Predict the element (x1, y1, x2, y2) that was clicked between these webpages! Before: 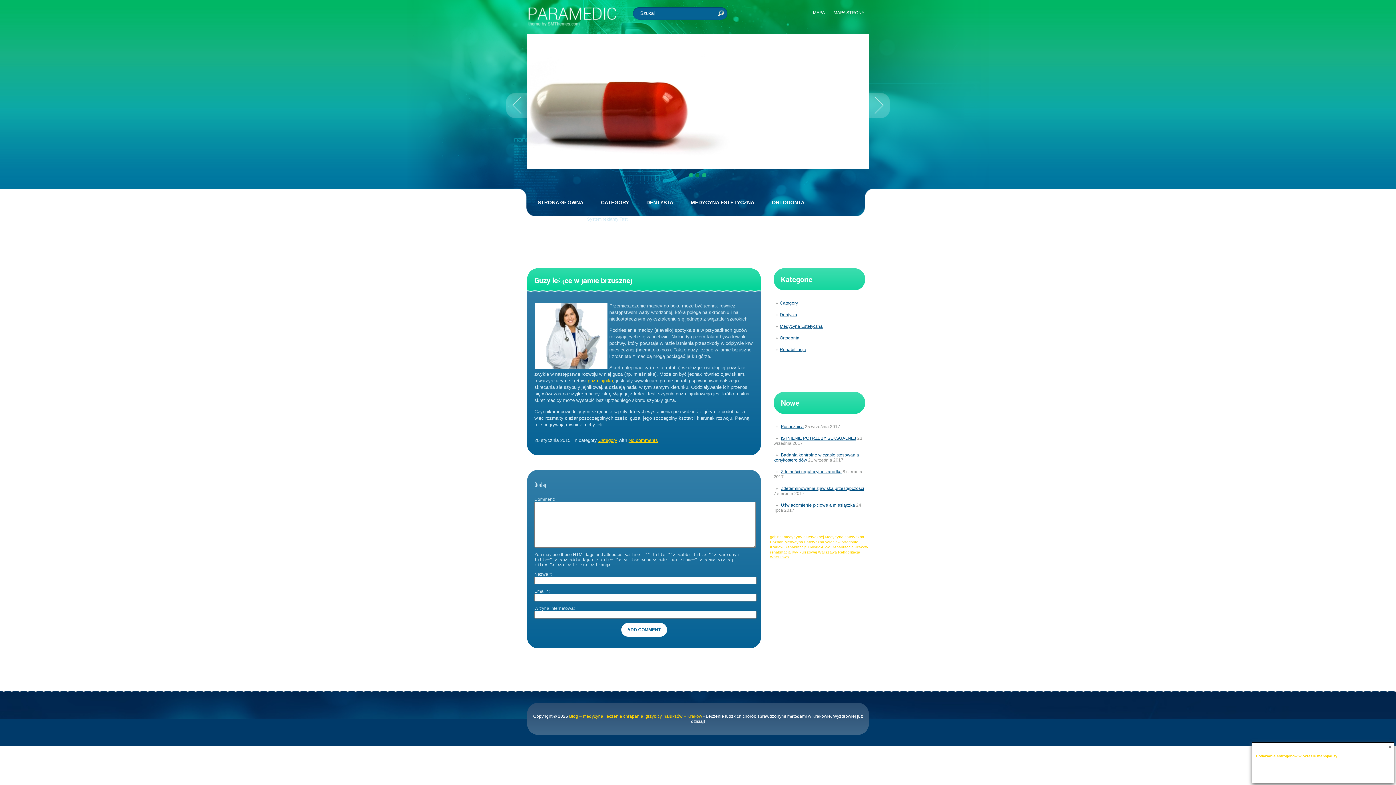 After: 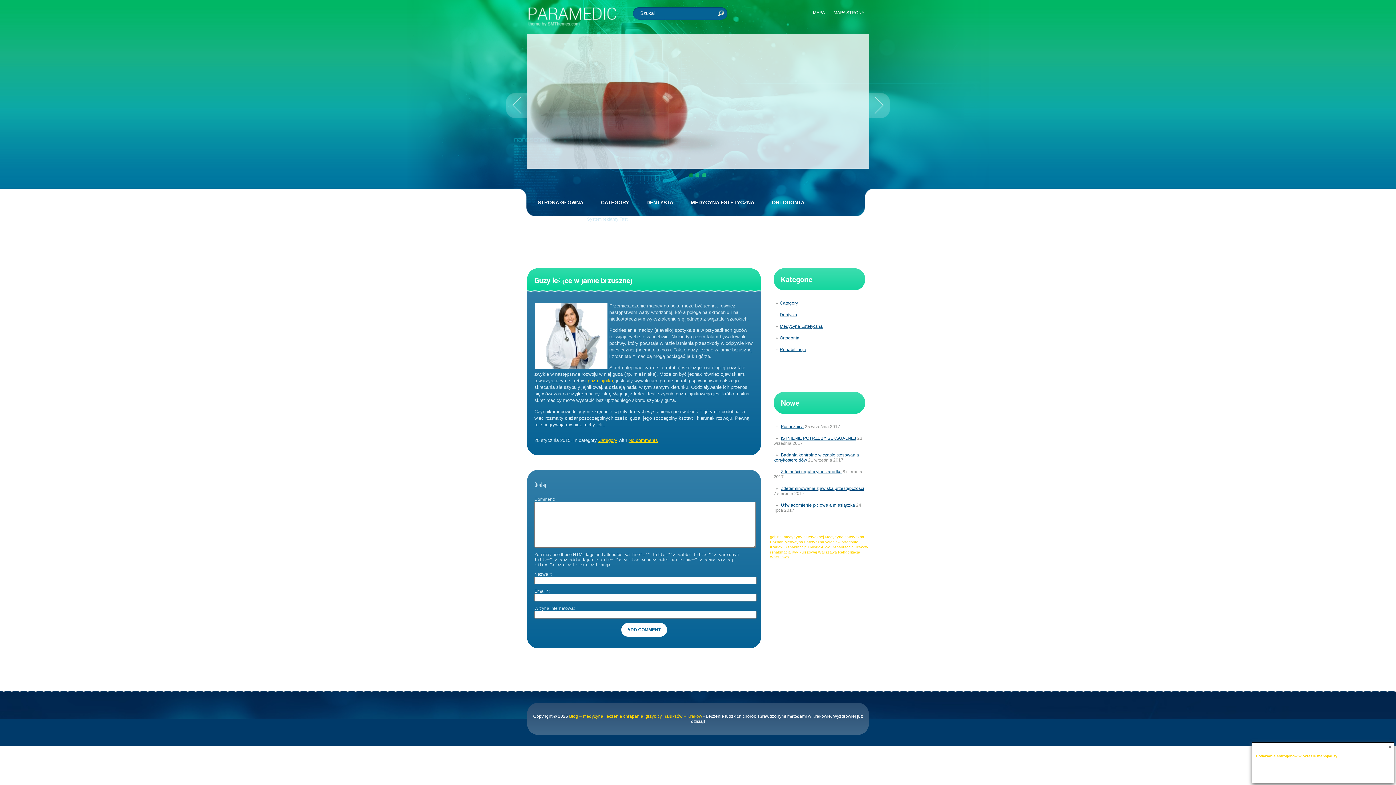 Action: bbox: (869, 93, 890, 118)